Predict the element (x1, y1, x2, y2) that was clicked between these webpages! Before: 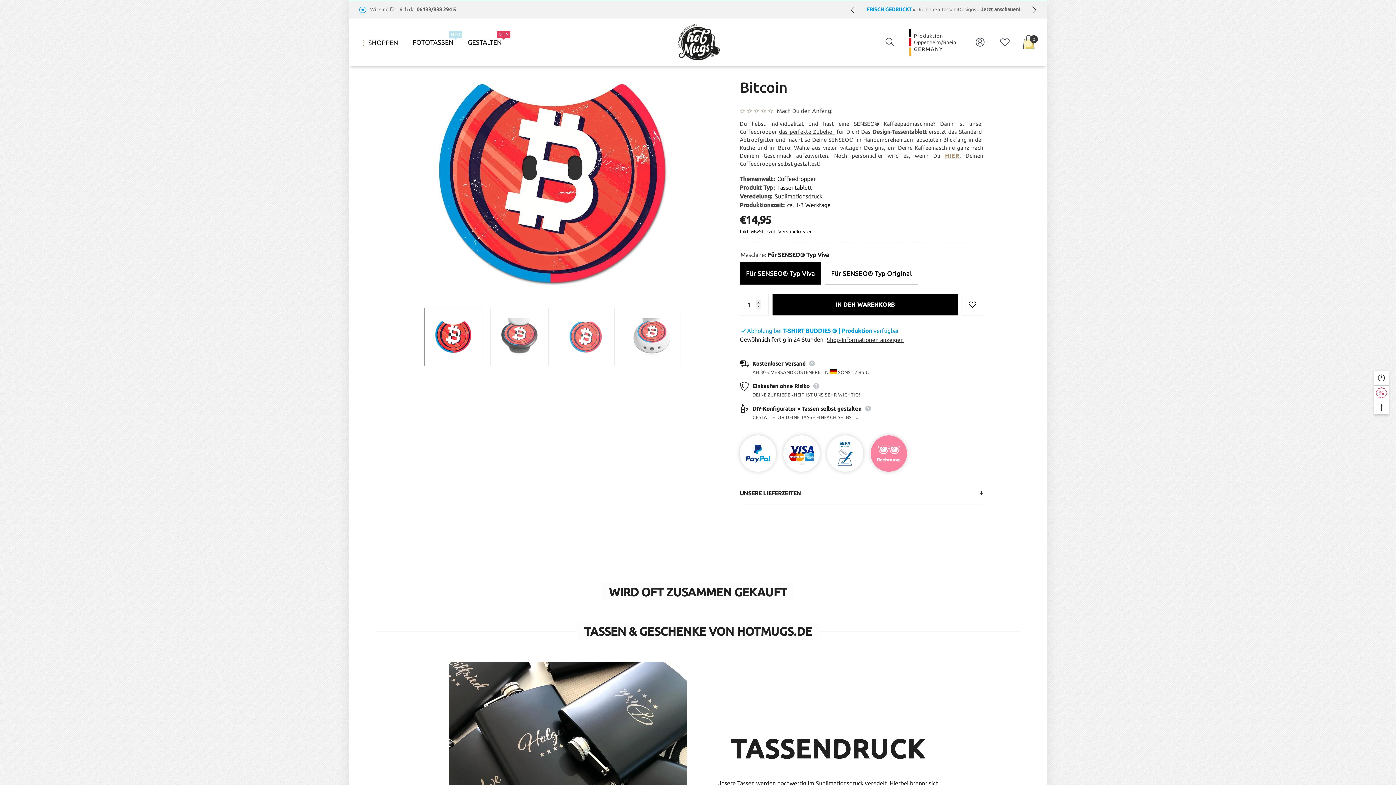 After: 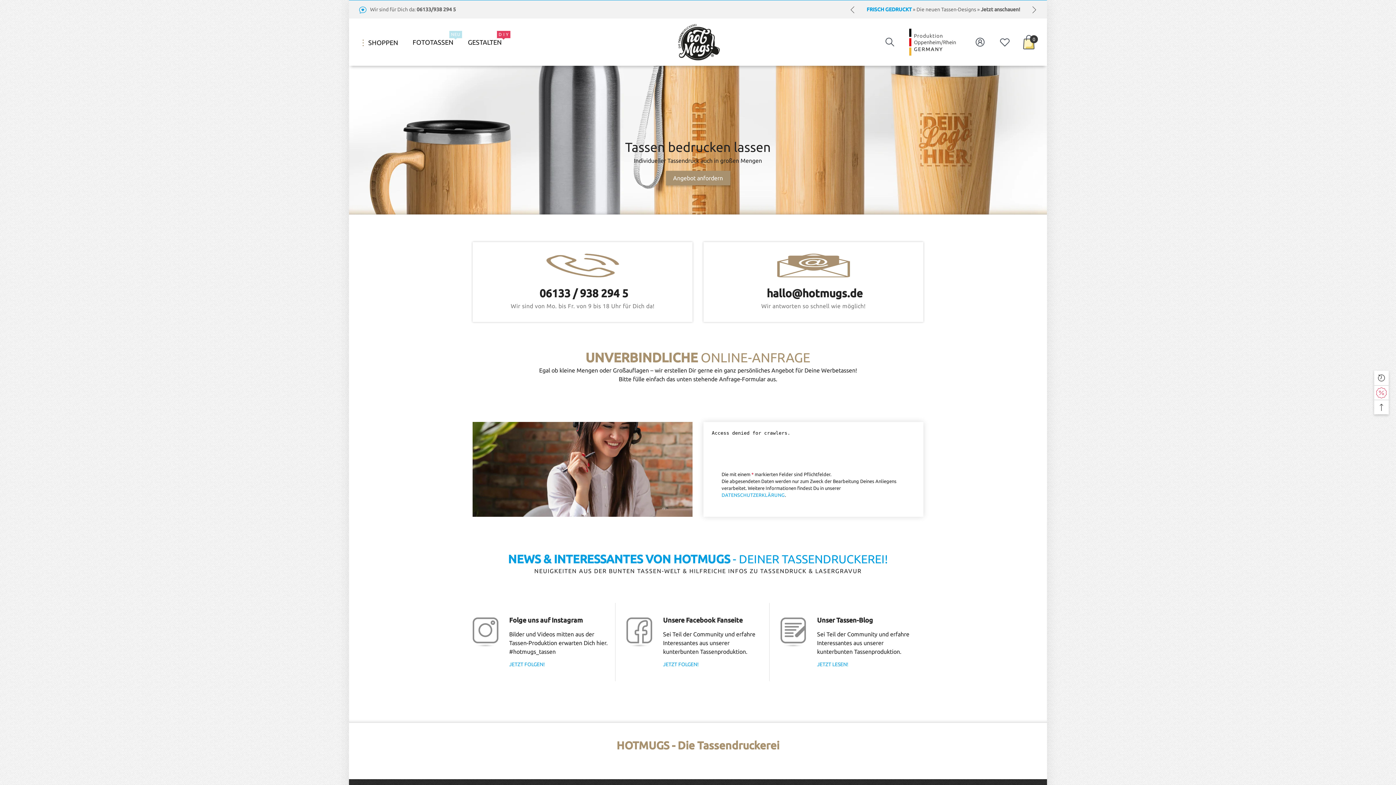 Action: bbox: (1374, 385, 1389, 400)